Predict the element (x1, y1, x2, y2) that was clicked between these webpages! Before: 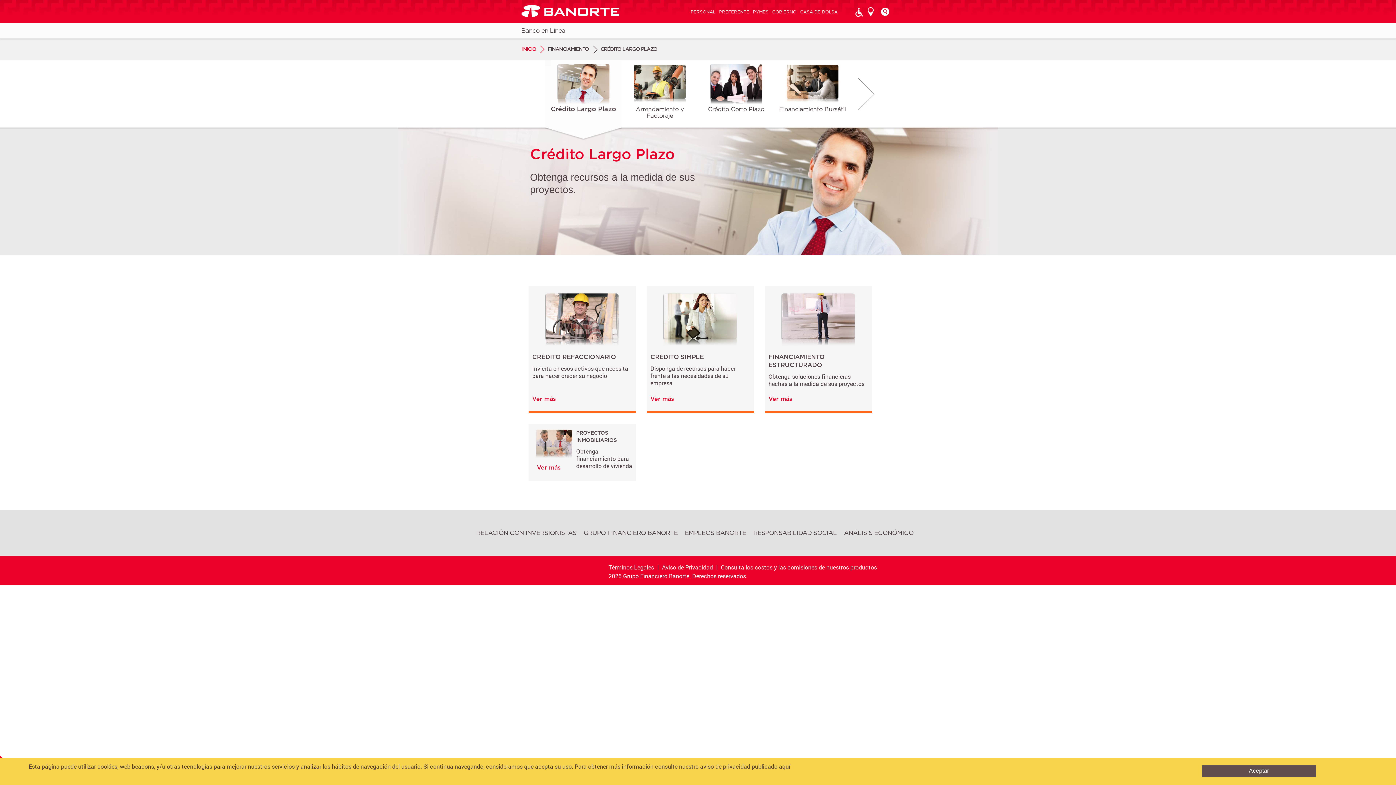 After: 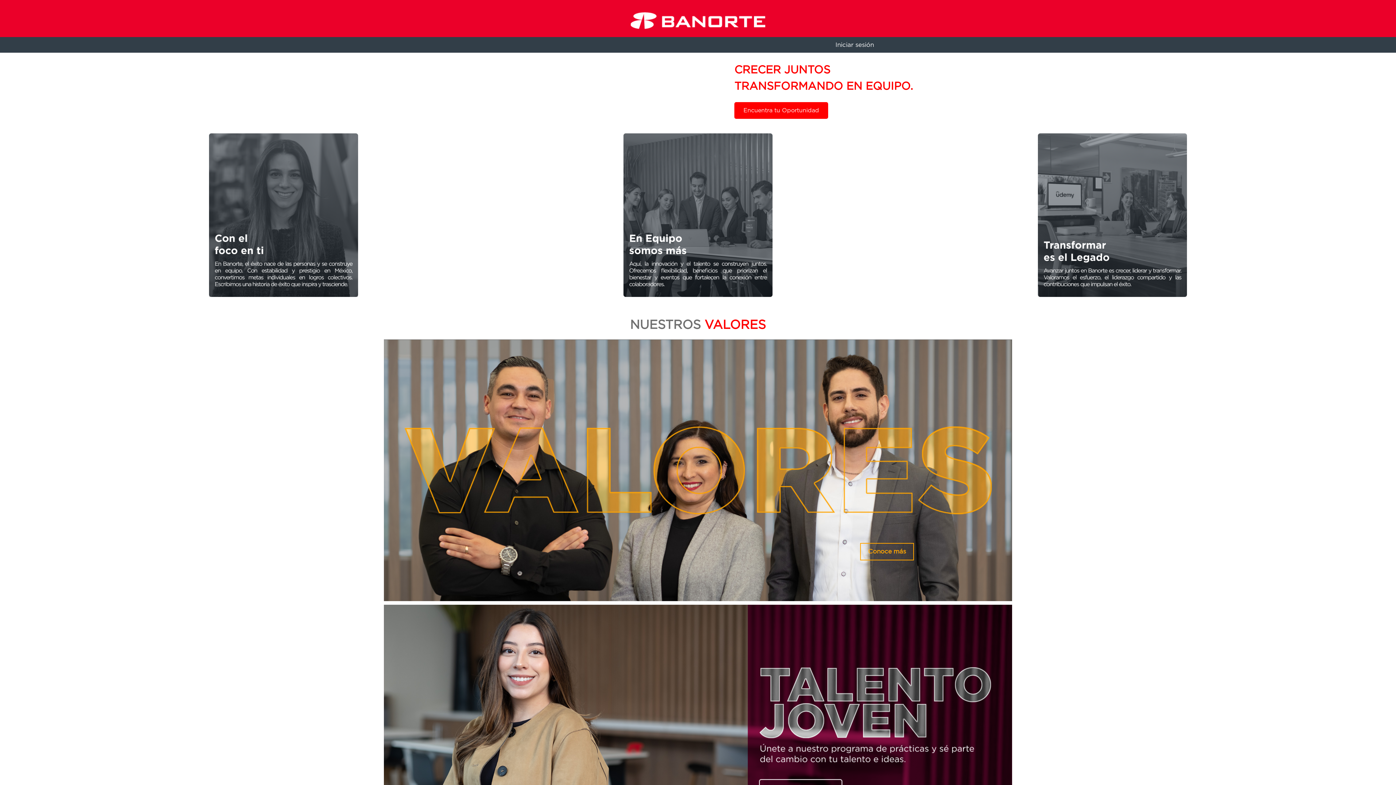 Action: bbox: (685, 530, 746, 536) label: EMPLEOS BANORTE